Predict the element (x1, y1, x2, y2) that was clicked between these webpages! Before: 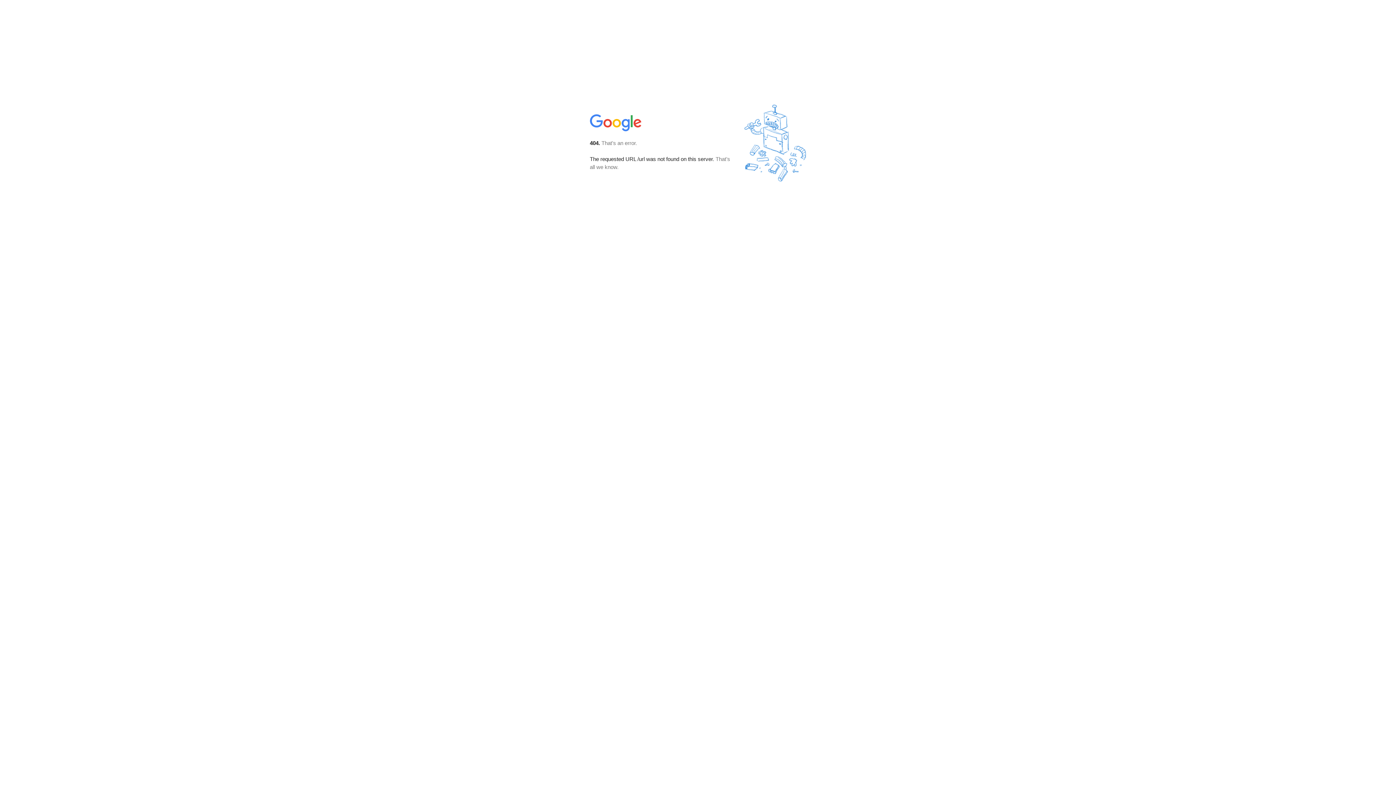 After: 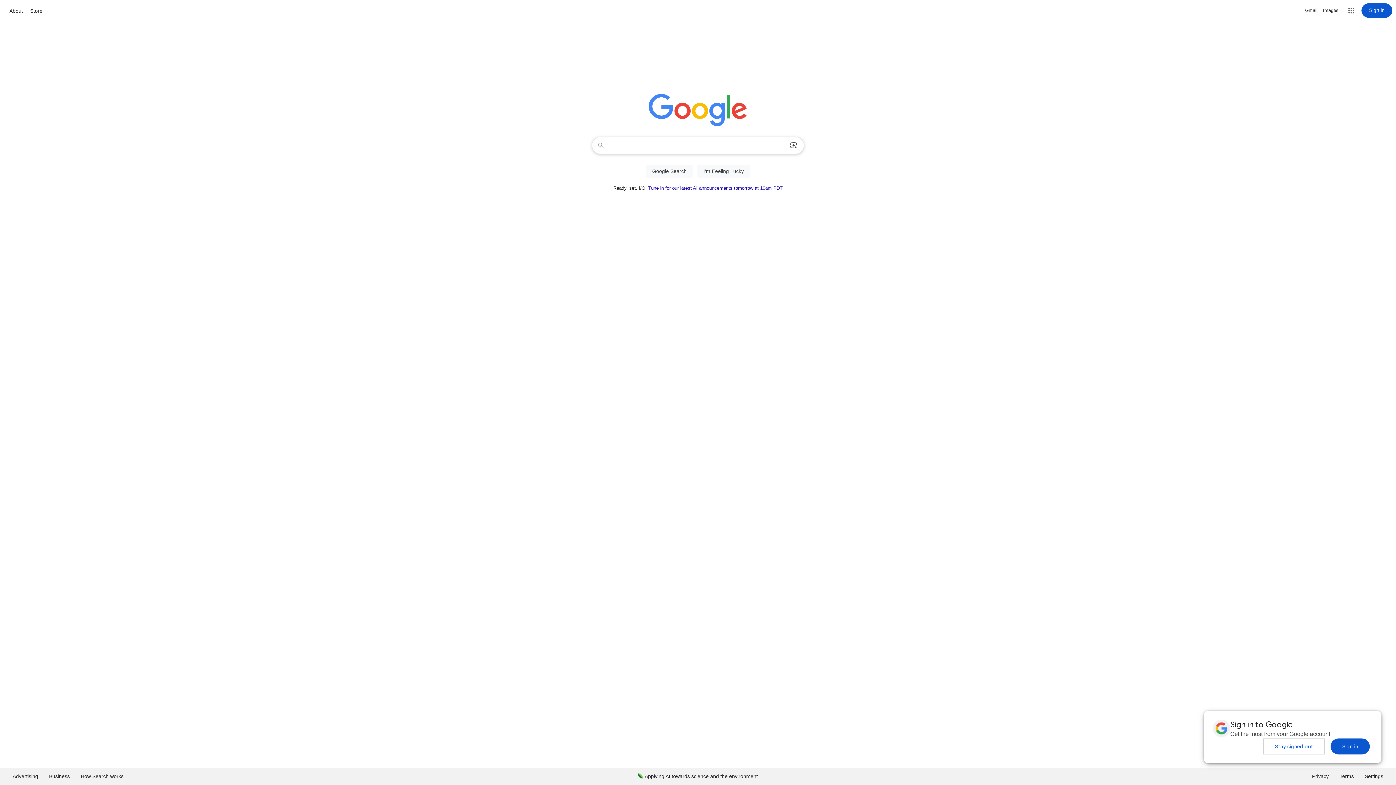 Action: bbox: (590, 127, 642, 134)